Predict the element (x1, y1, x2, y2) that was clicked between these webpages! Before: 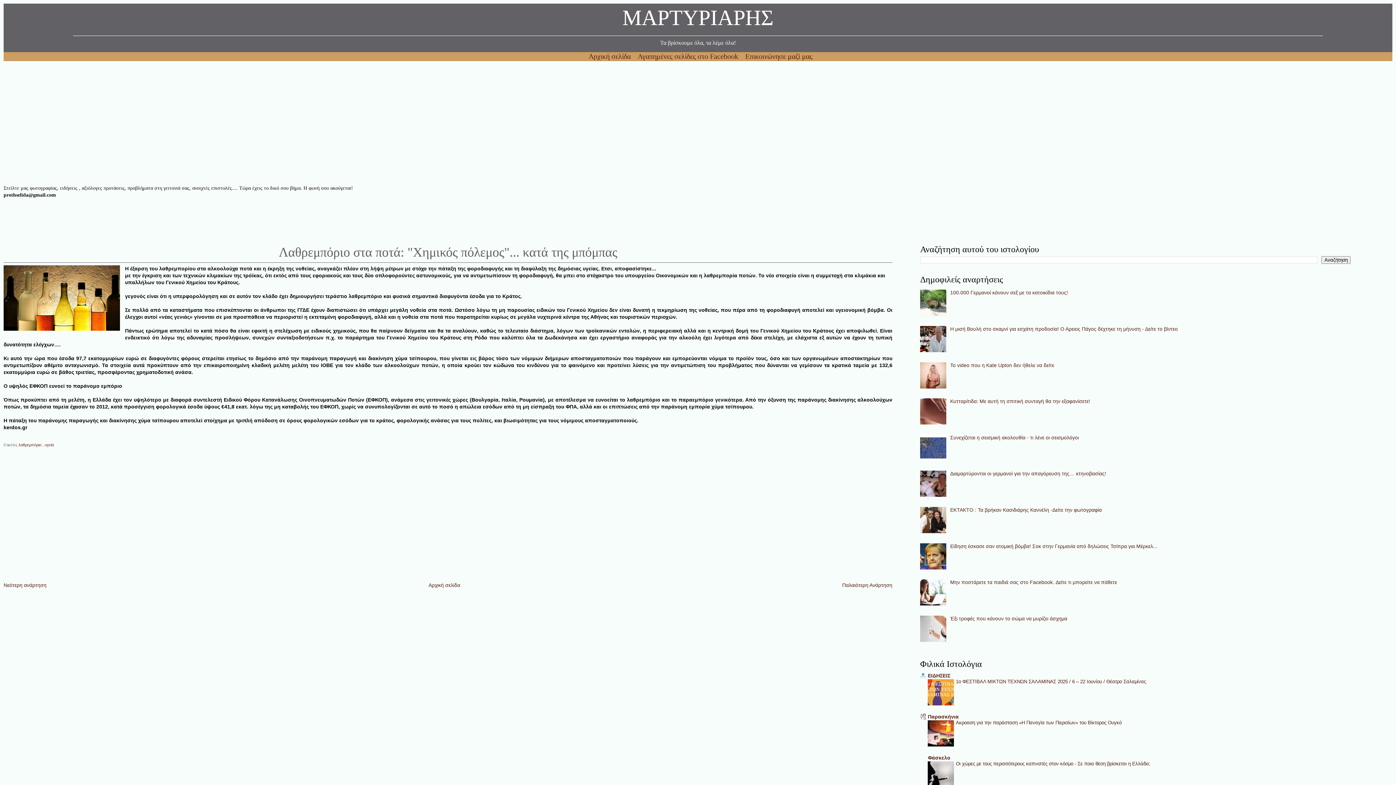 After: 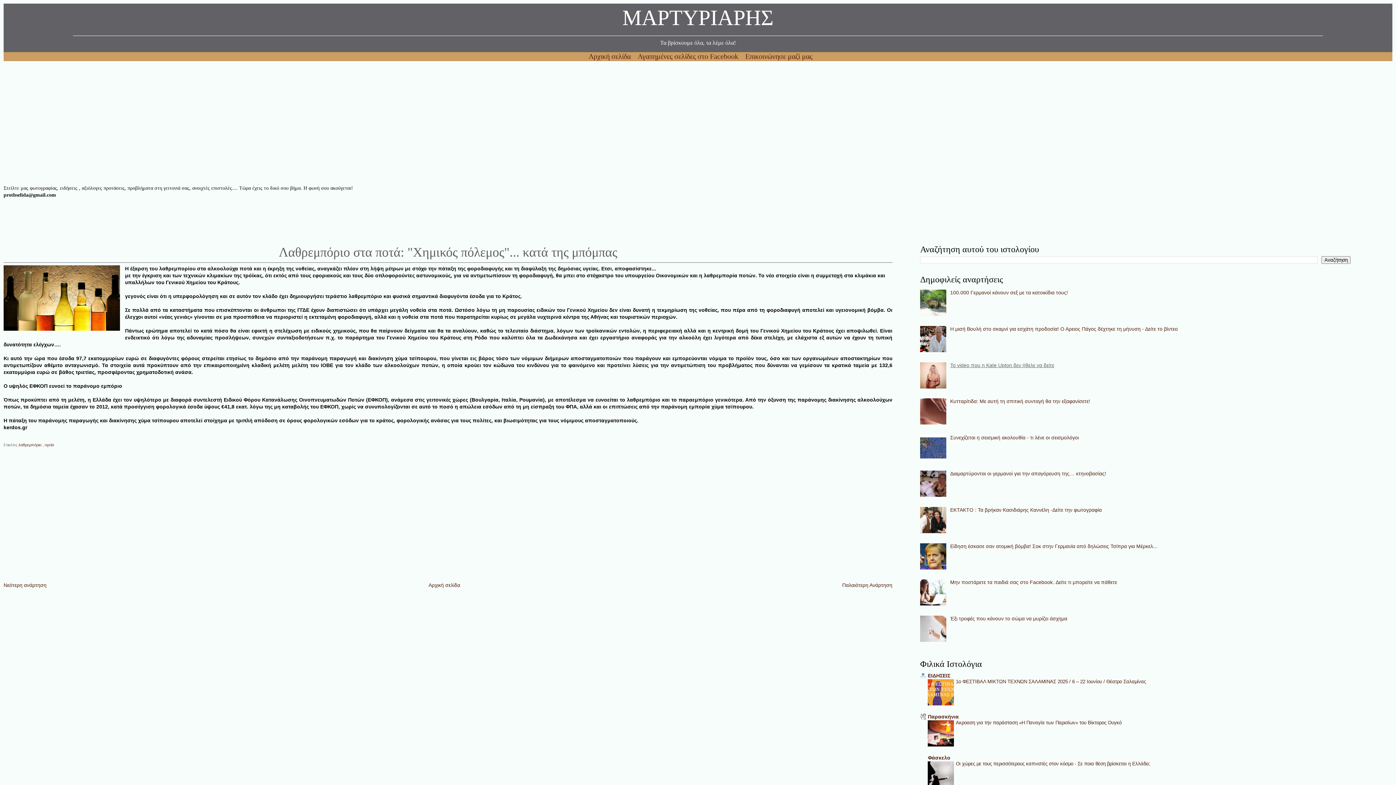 Action: bbox: (950, 362, 1054, 368) label: To video που η Kate Upton δεν ήθελε να δείτε